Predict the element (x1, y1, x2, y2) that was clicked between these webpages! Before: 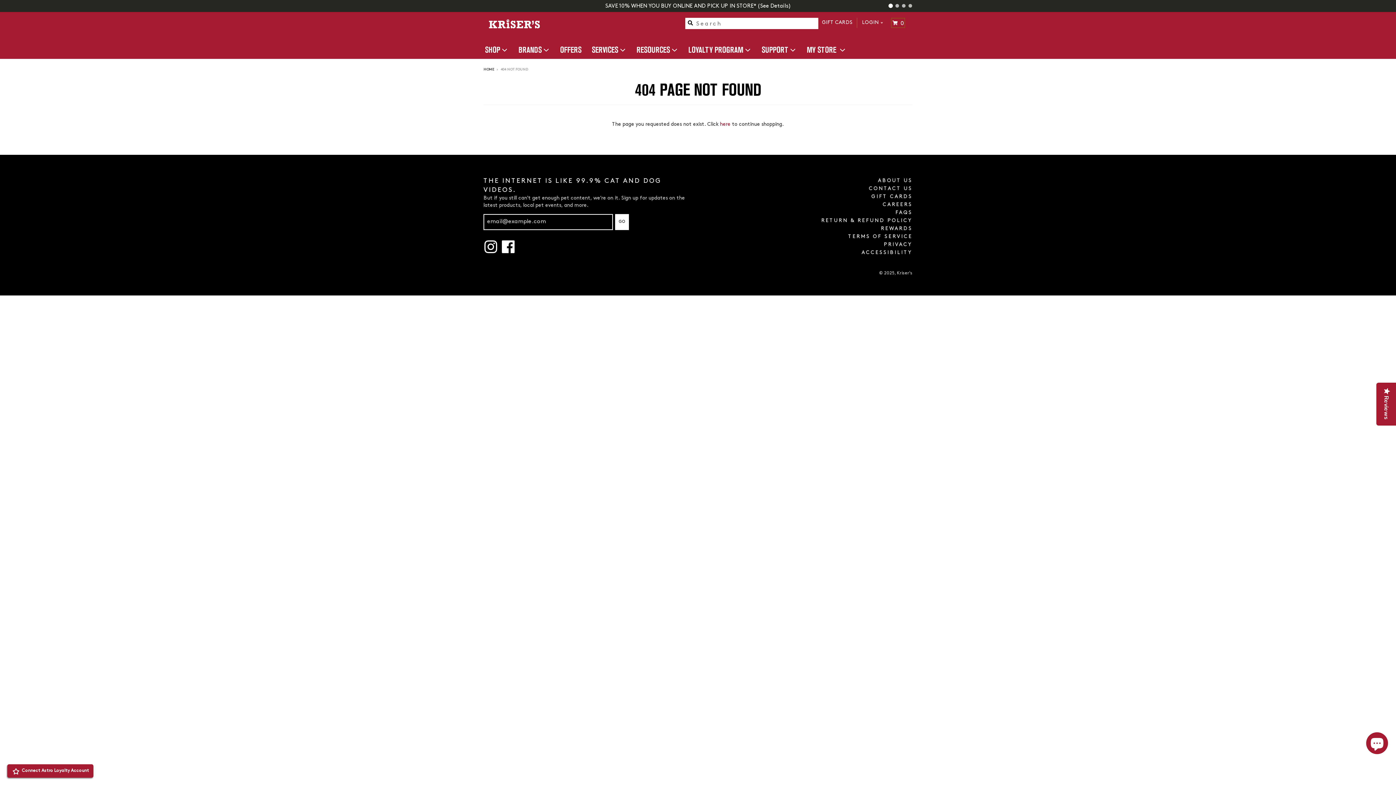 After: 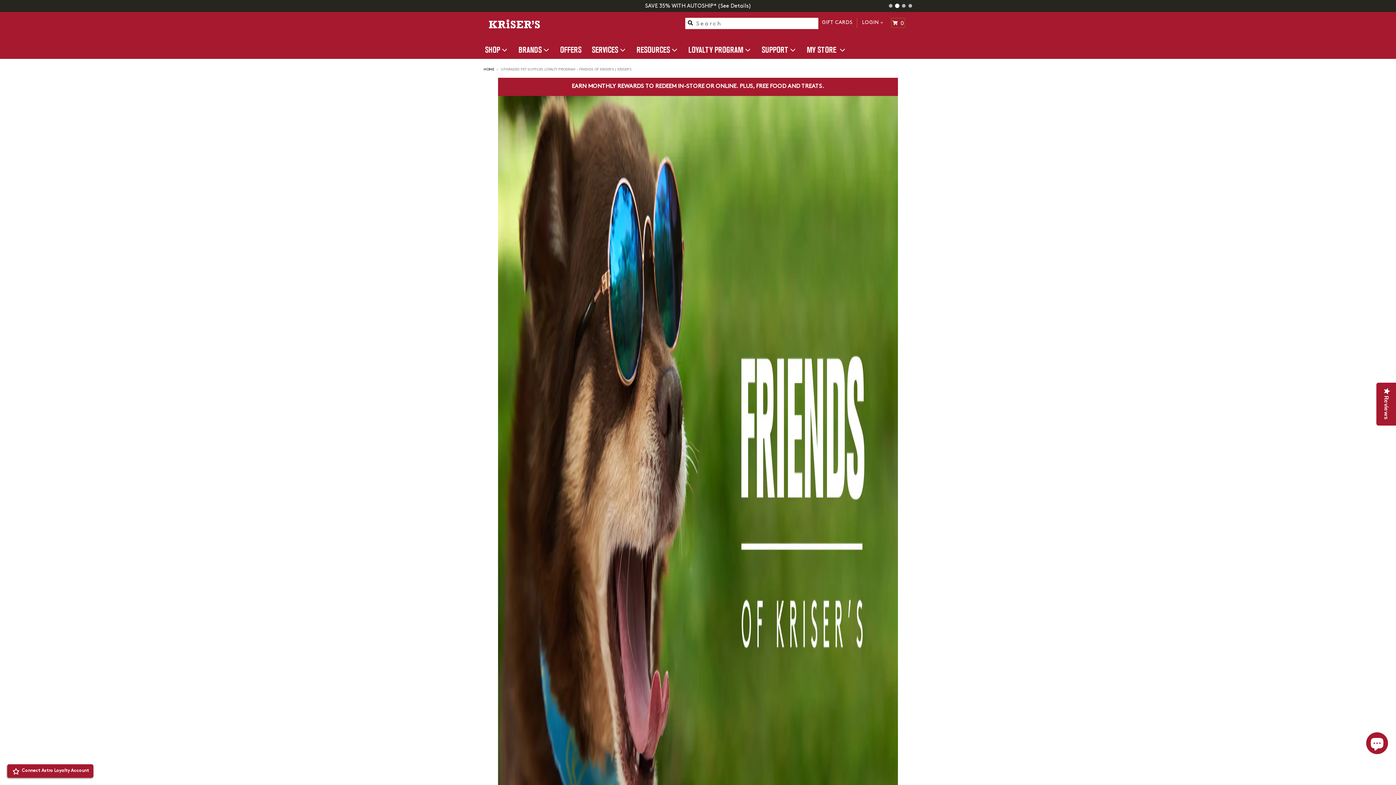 Action: label: REWARDS bbox: (881, 226, 912, 231)